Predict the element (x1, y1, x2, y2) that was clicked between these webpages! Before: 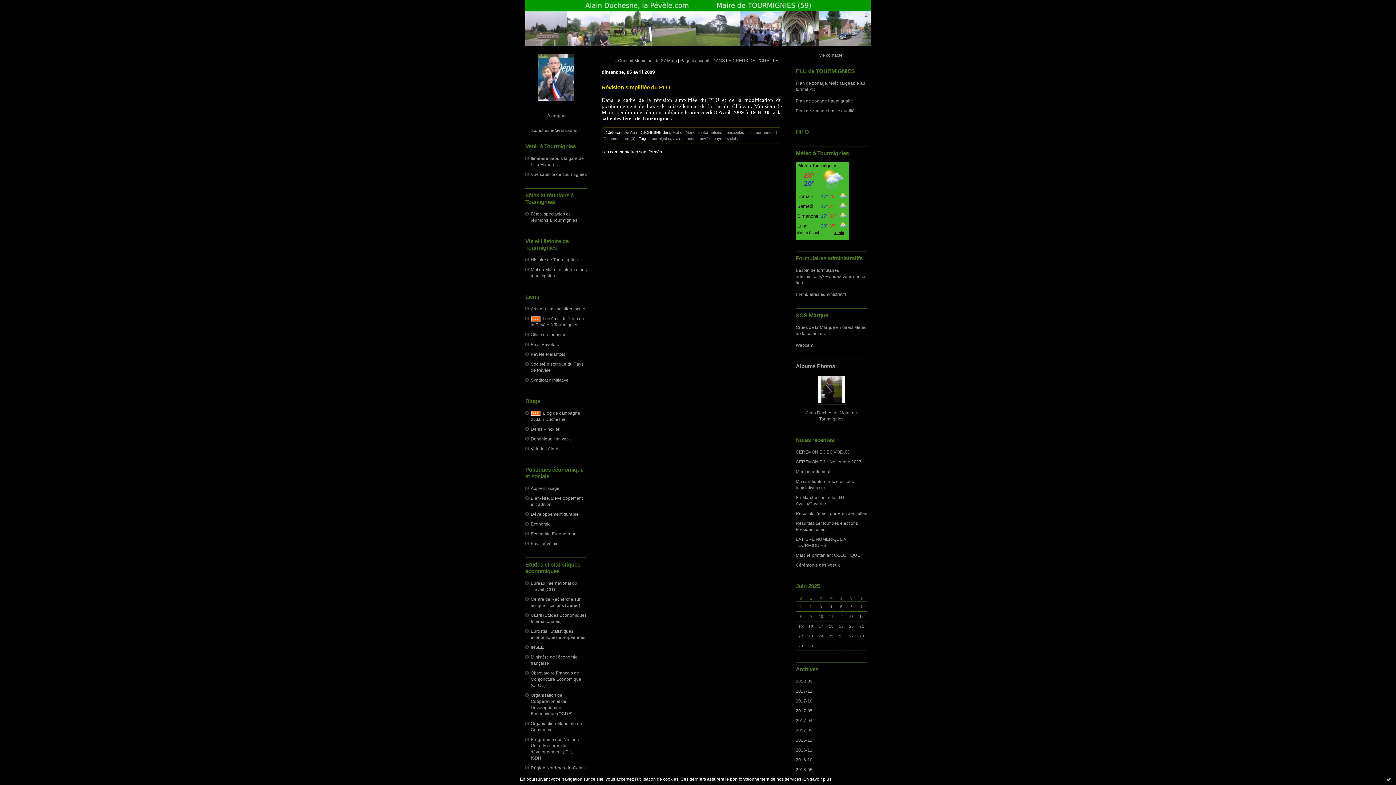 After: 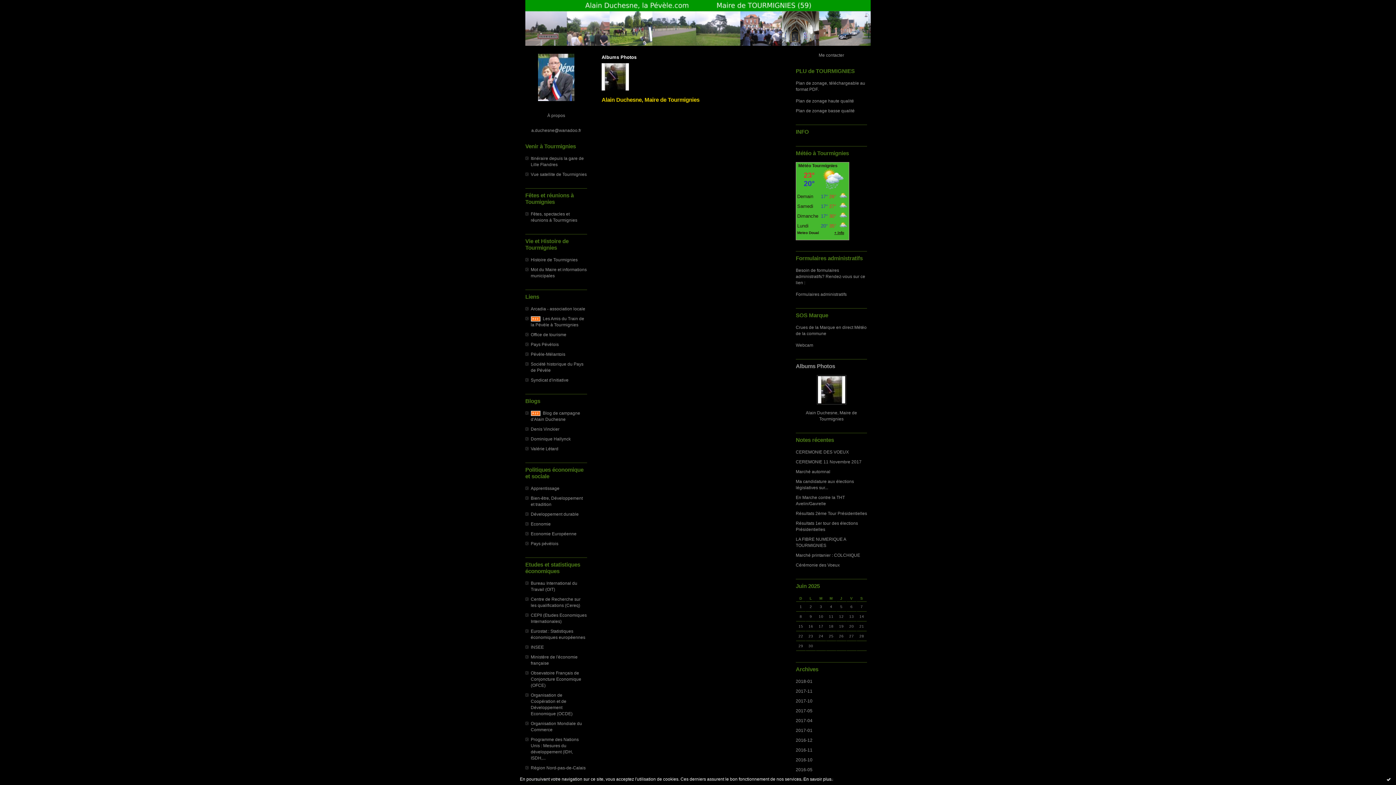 Action: label: Albums Photos bbox: (796, 363, 835, 369)